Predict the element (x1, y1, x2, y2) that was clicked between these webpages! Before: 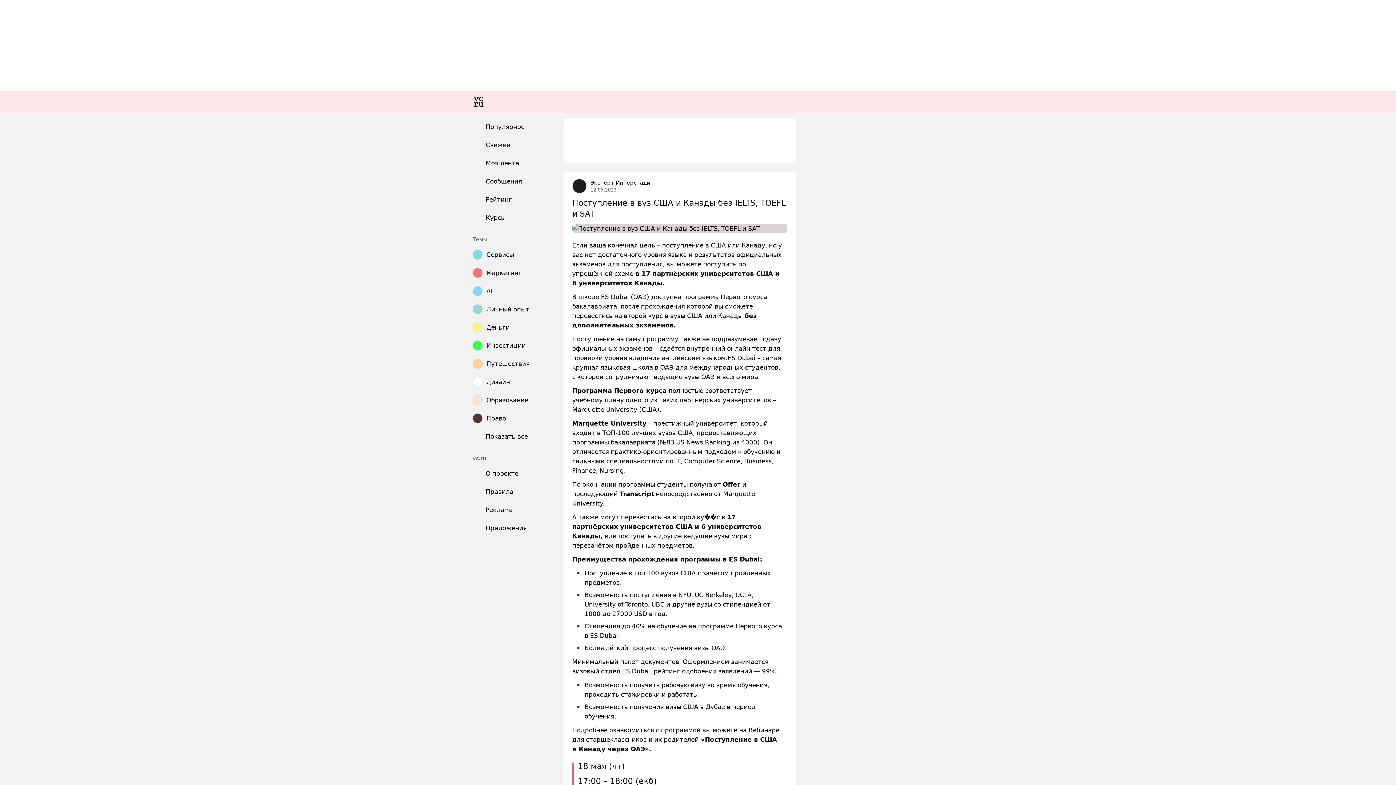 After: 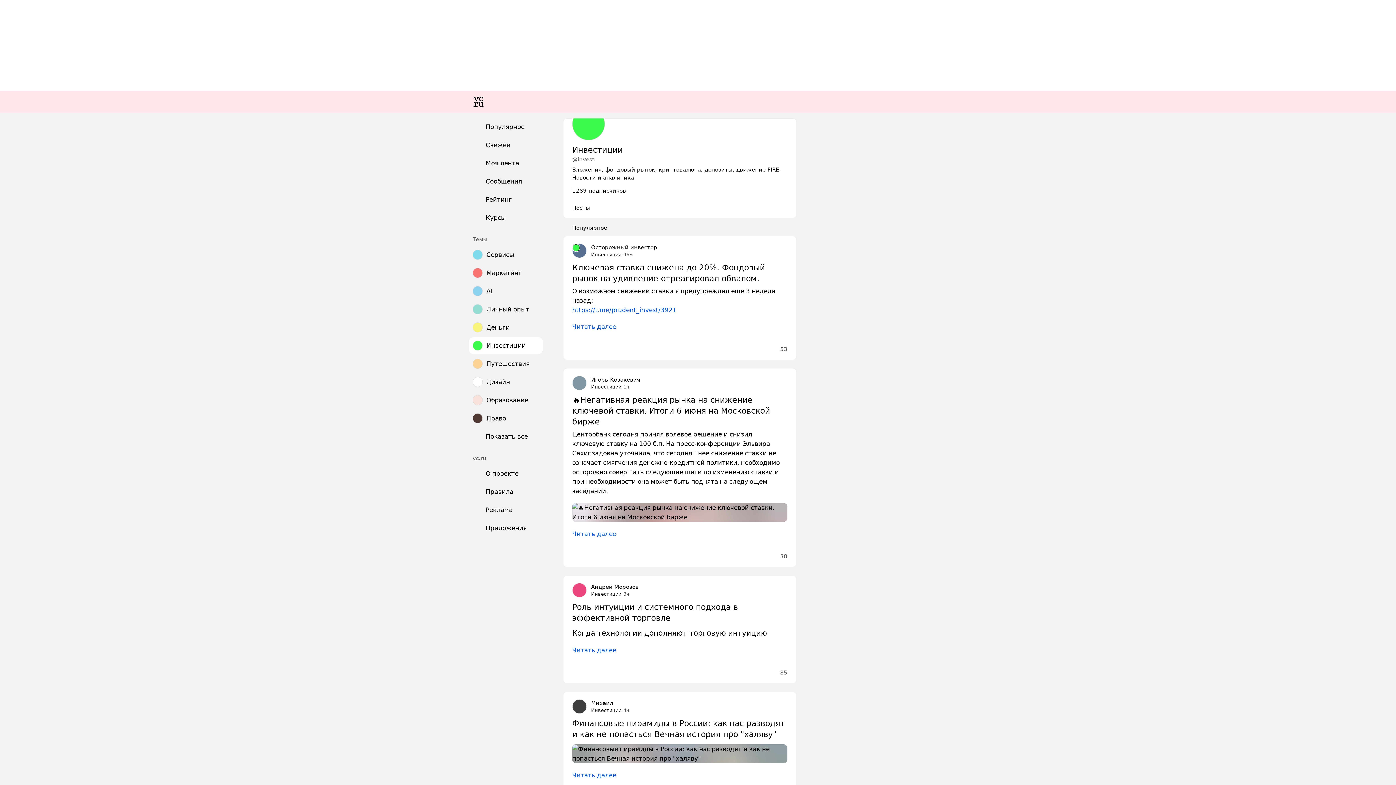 Action: bbox: (469, 337, 542, 354) label: Инвестиции